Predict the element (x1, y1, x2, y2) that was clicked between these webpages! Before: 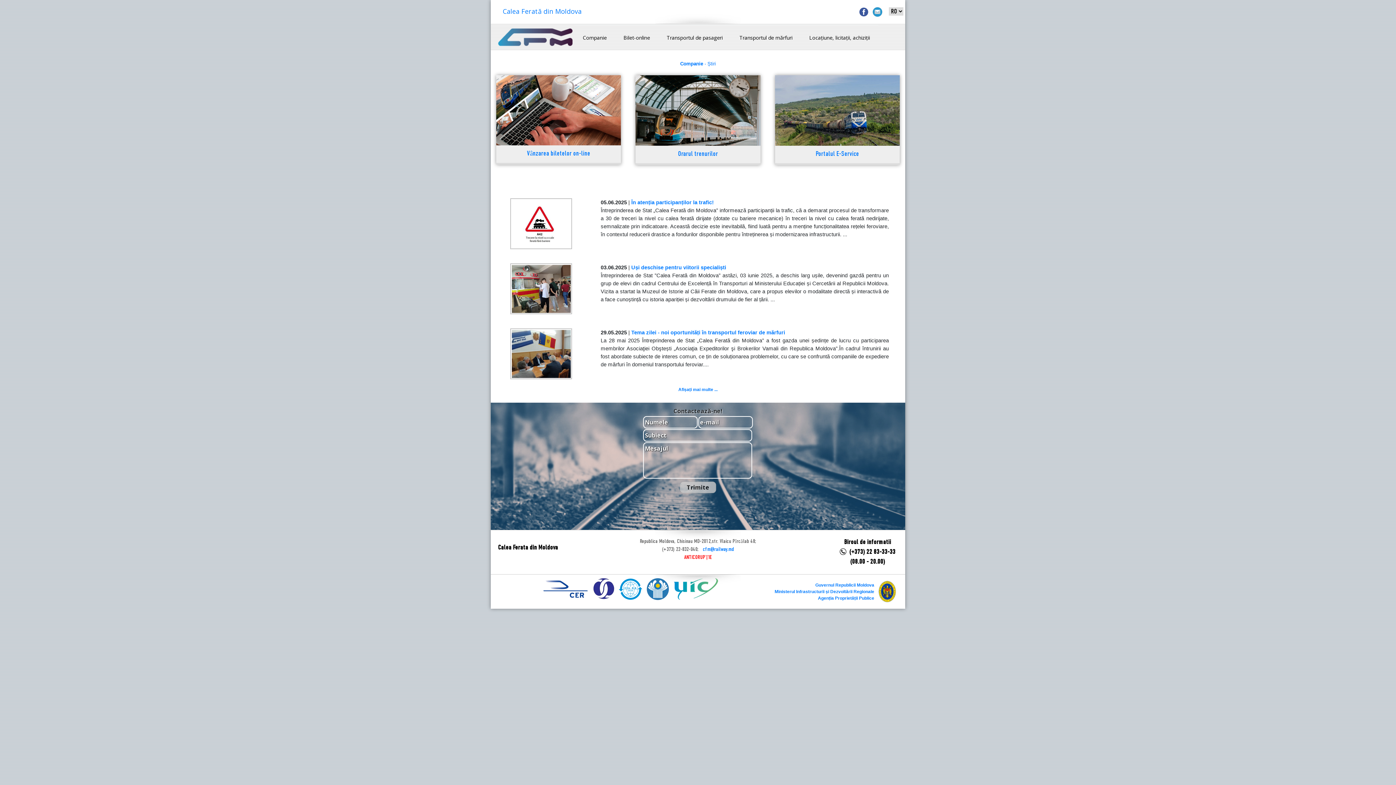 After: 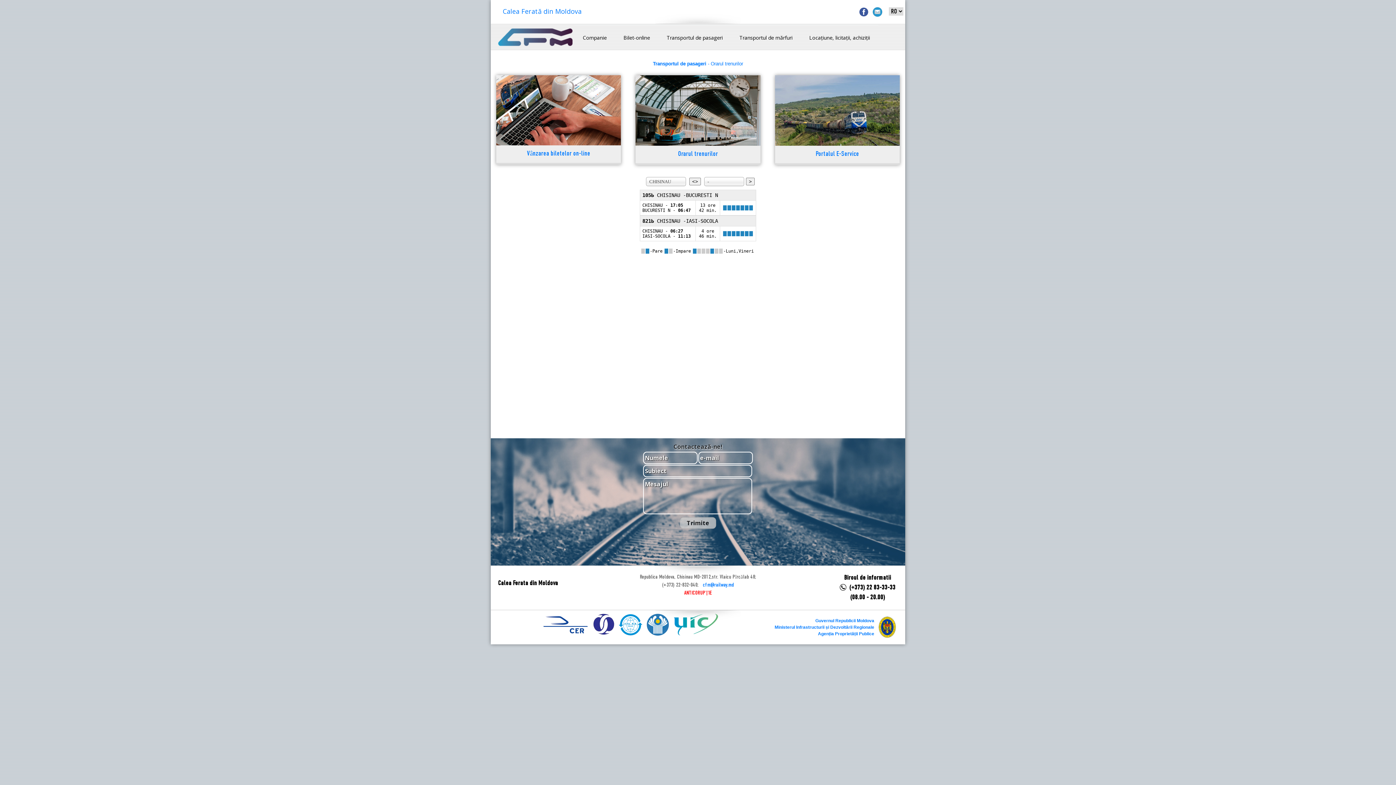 Action: label: Orarul trenurilor bbox: (678, 151, 718, 157)